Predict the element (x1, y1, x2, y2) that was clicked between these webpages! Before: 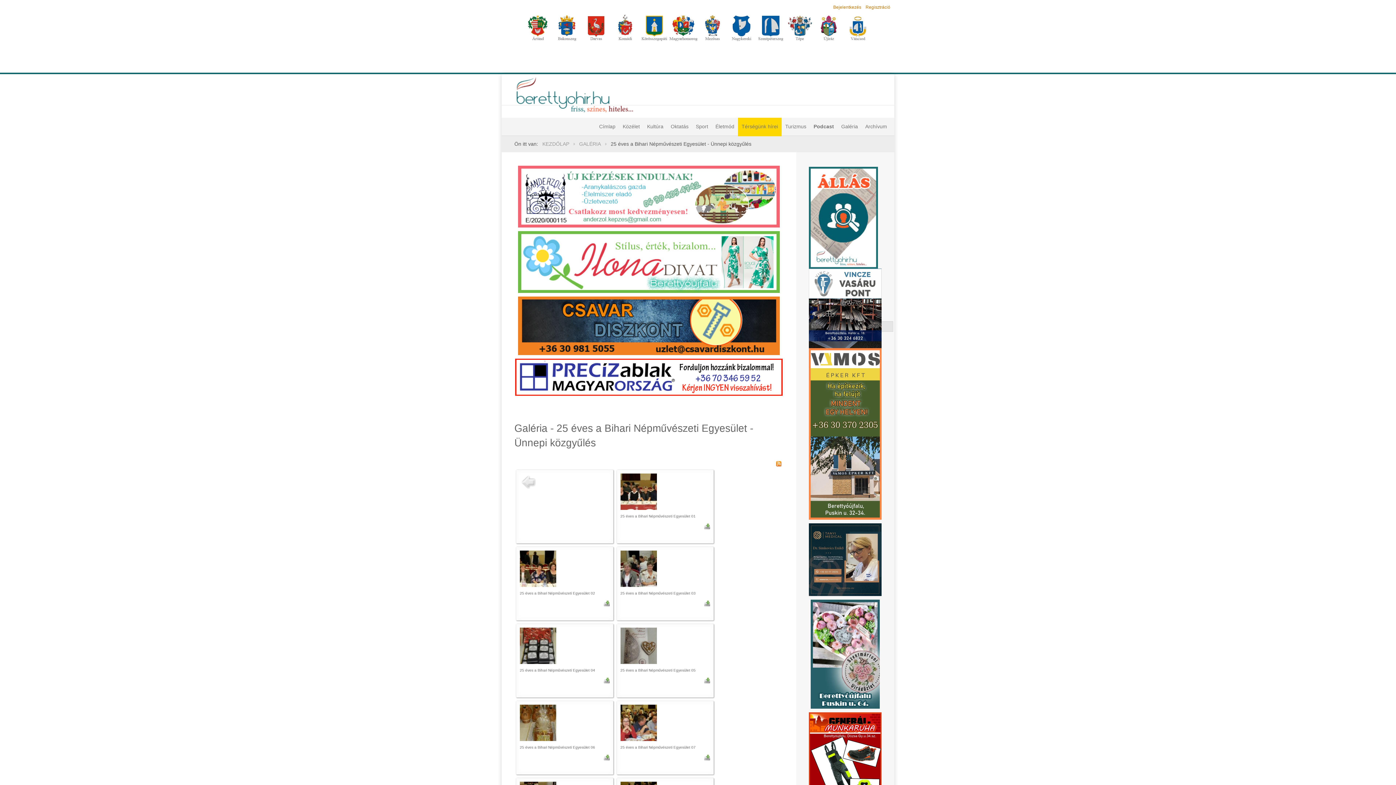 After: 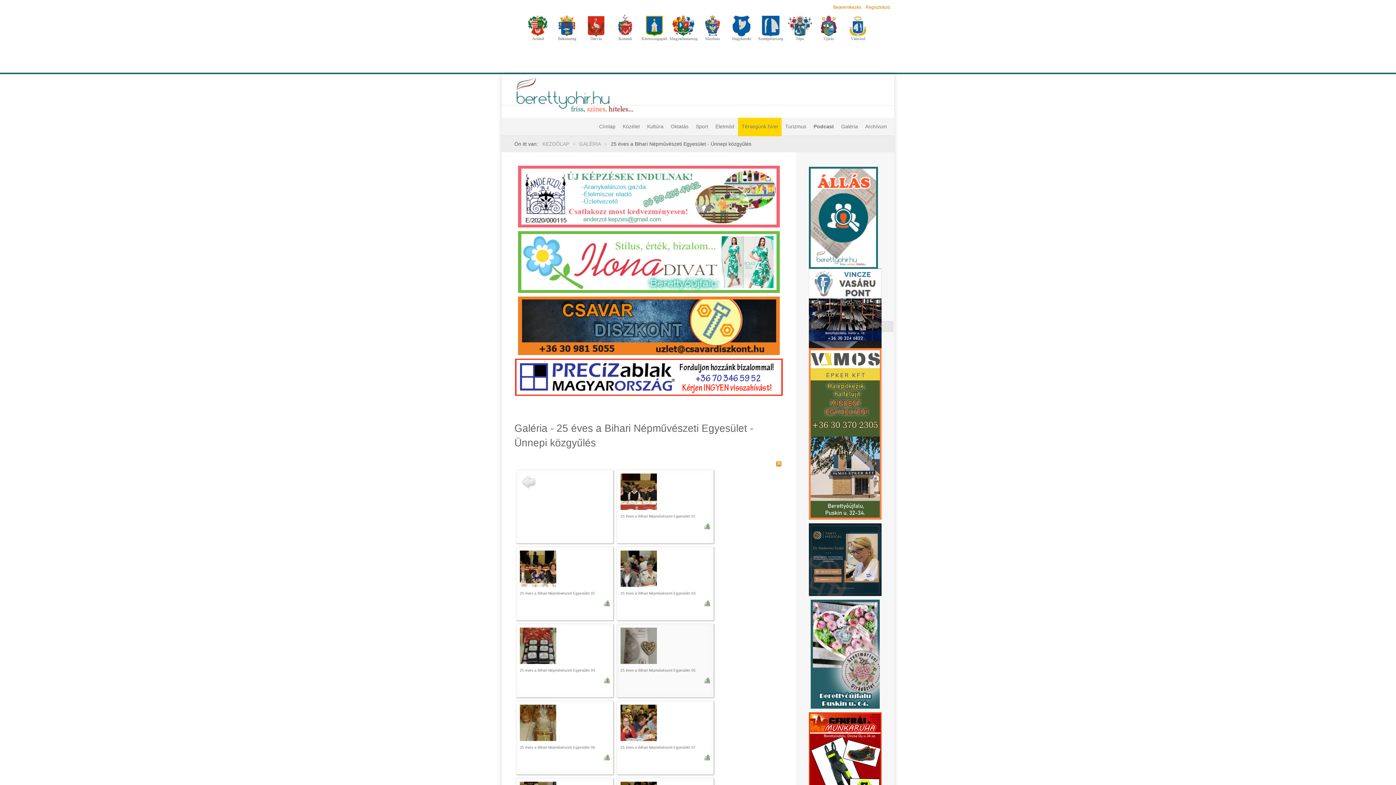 Action: bbox: (620, 642, 656, 648)